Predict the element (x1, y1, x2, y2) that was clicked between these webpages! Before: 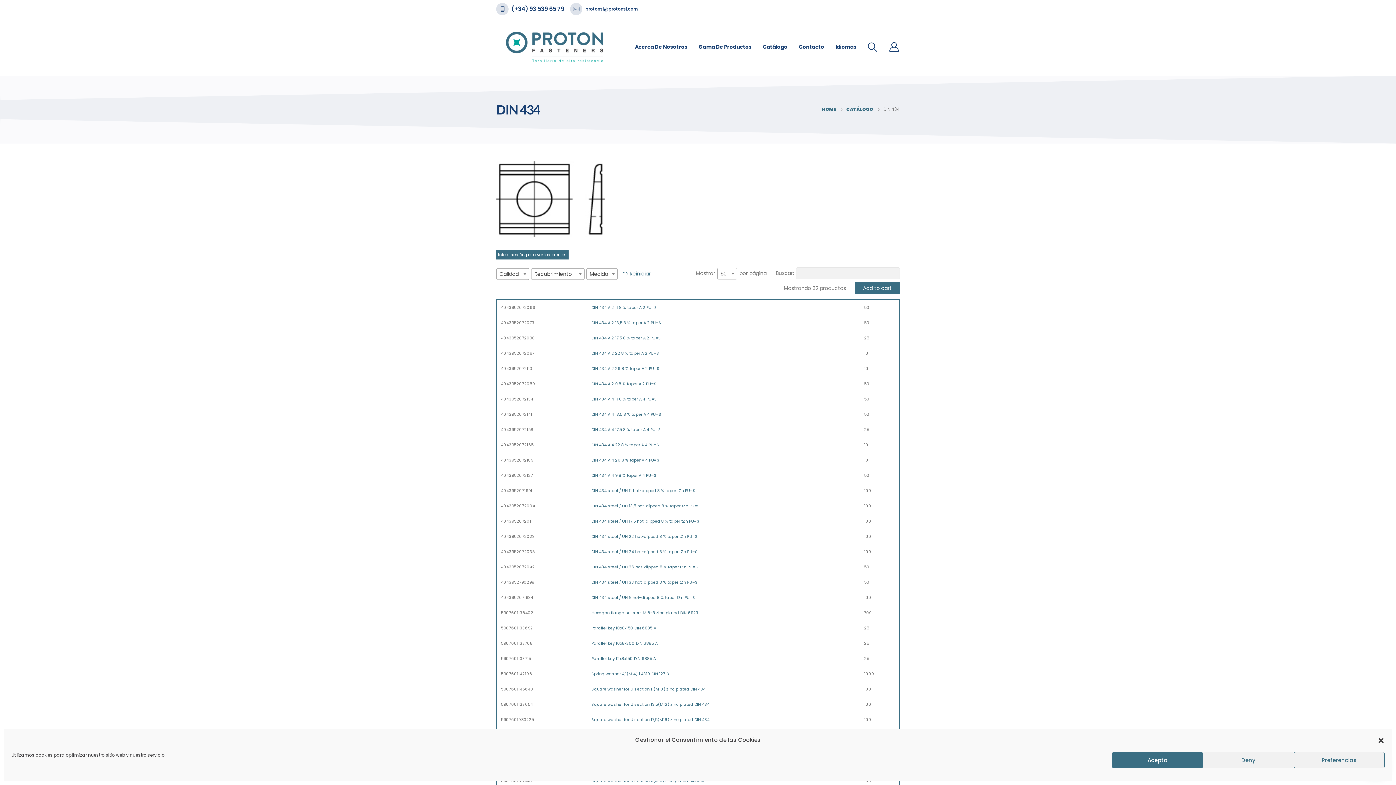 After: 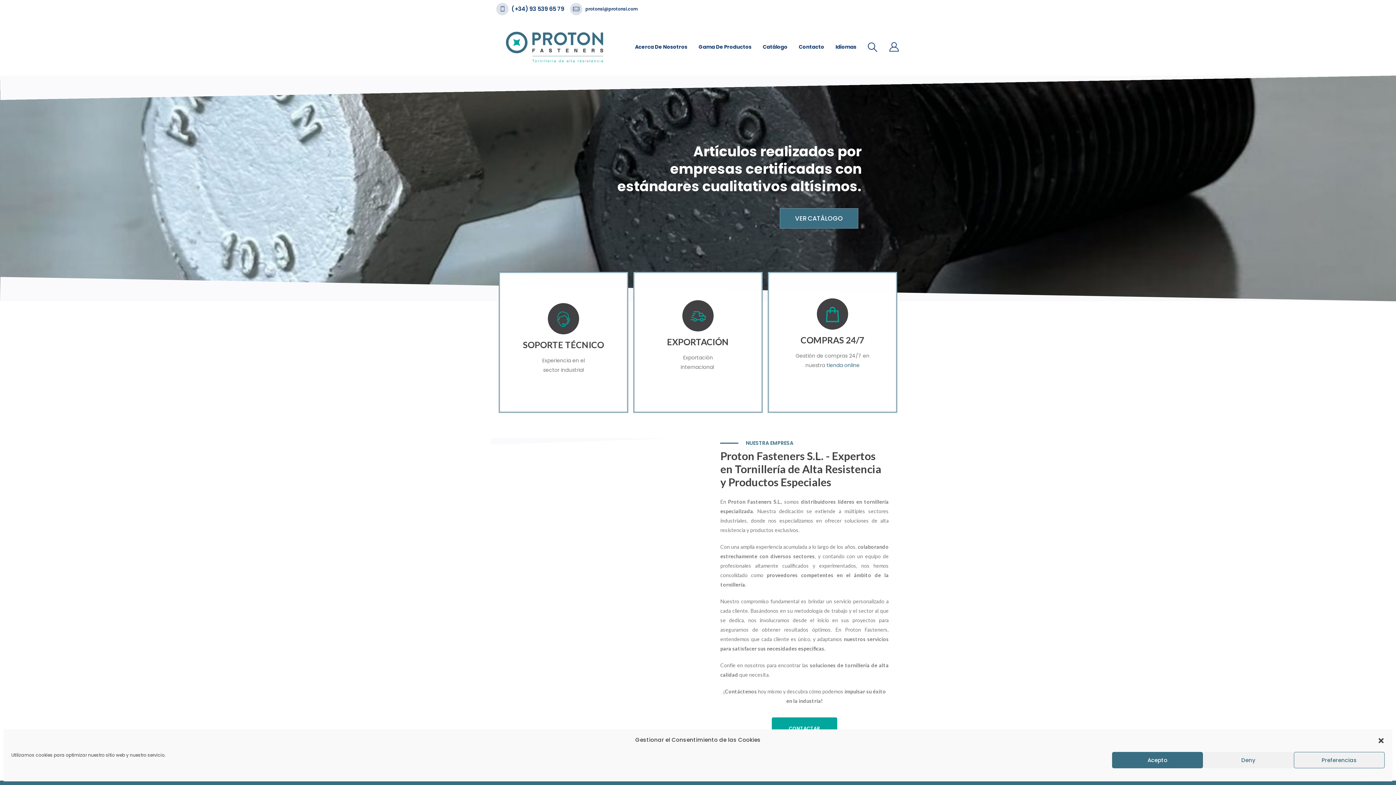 Action: bbox: (496, 18, 613, 75)